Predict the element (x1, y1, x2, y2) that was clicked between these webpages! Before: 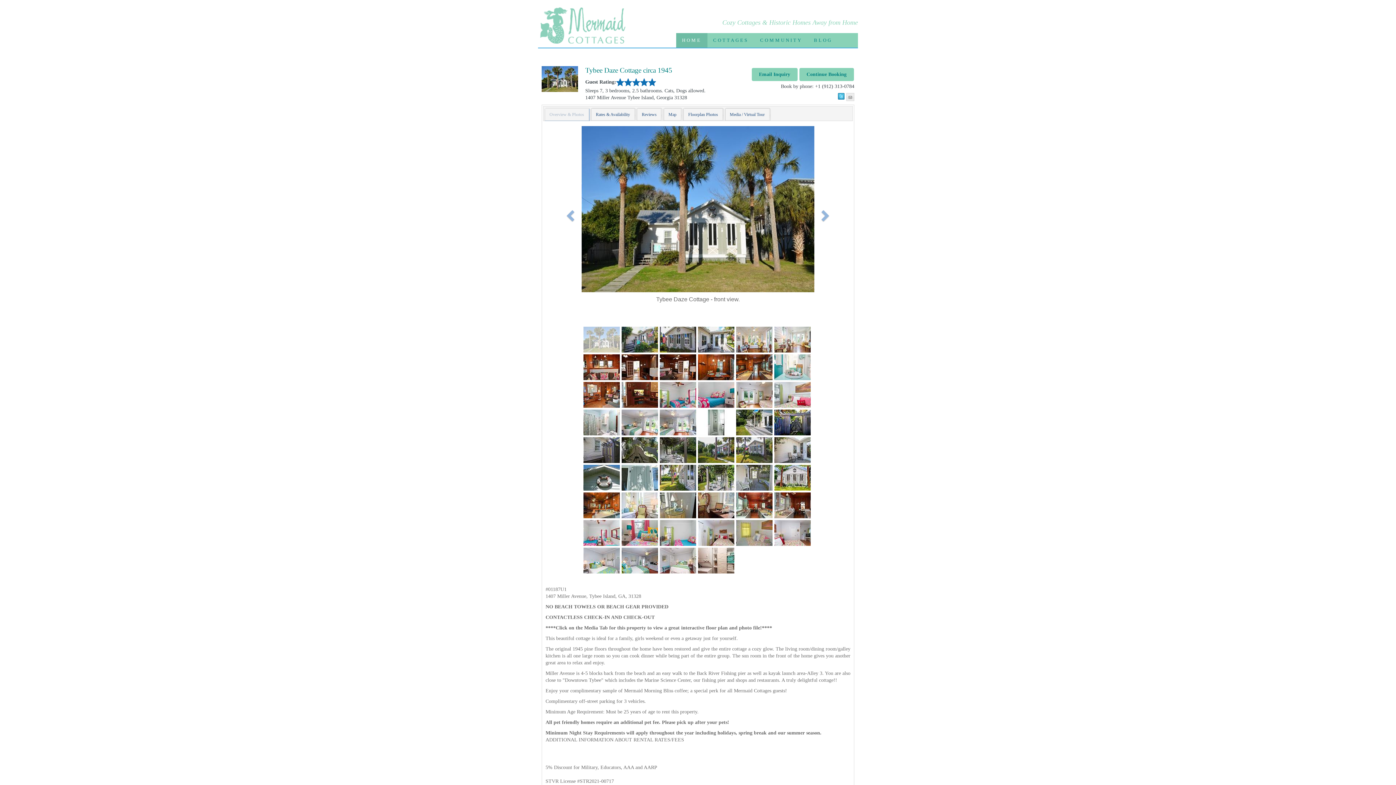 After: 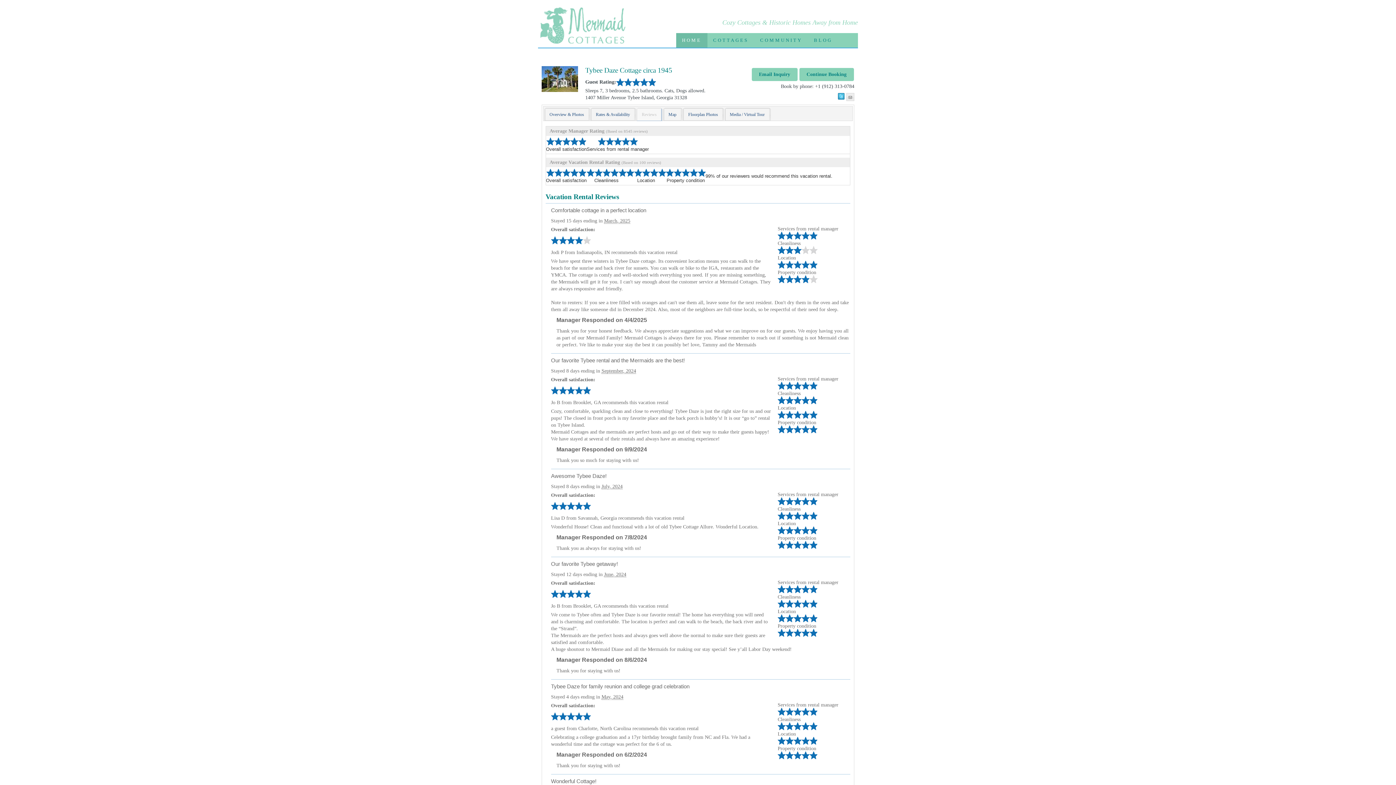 Action: bbox: (637, 108, 661, 120) label: Reviews